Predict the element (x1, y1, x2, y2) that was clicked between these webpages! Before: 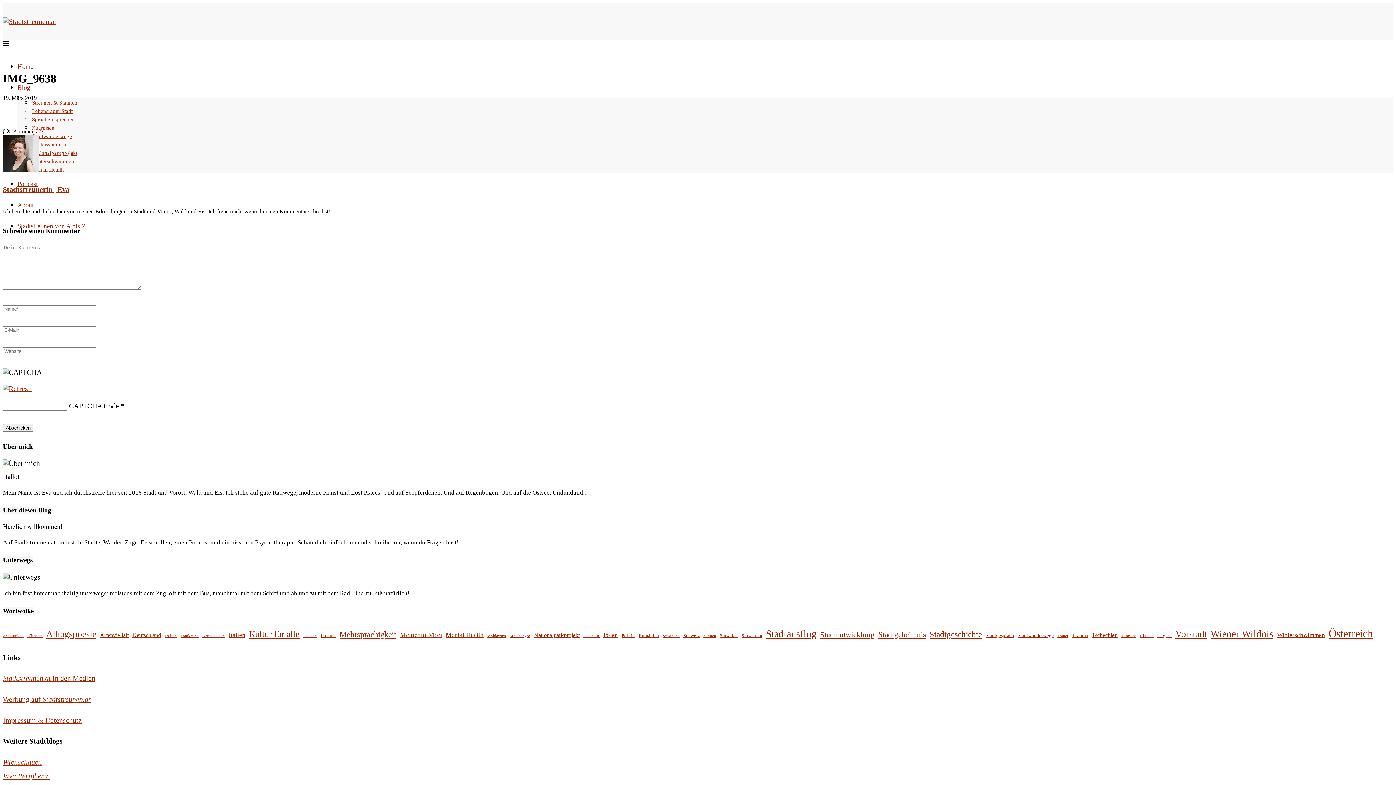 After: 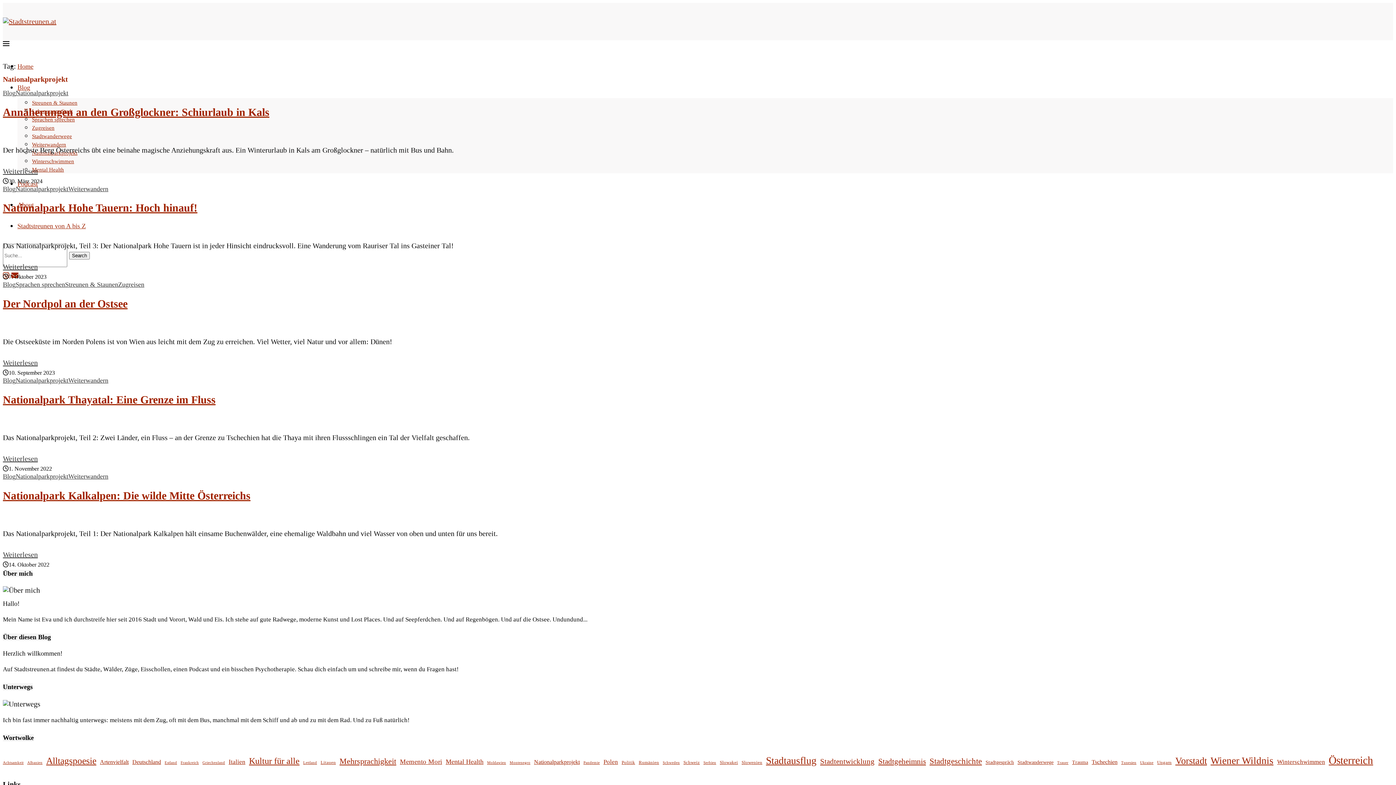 Action: label: Nationalparkprojekt (5 Einträge) bbox: (534, 630, 580, 641)